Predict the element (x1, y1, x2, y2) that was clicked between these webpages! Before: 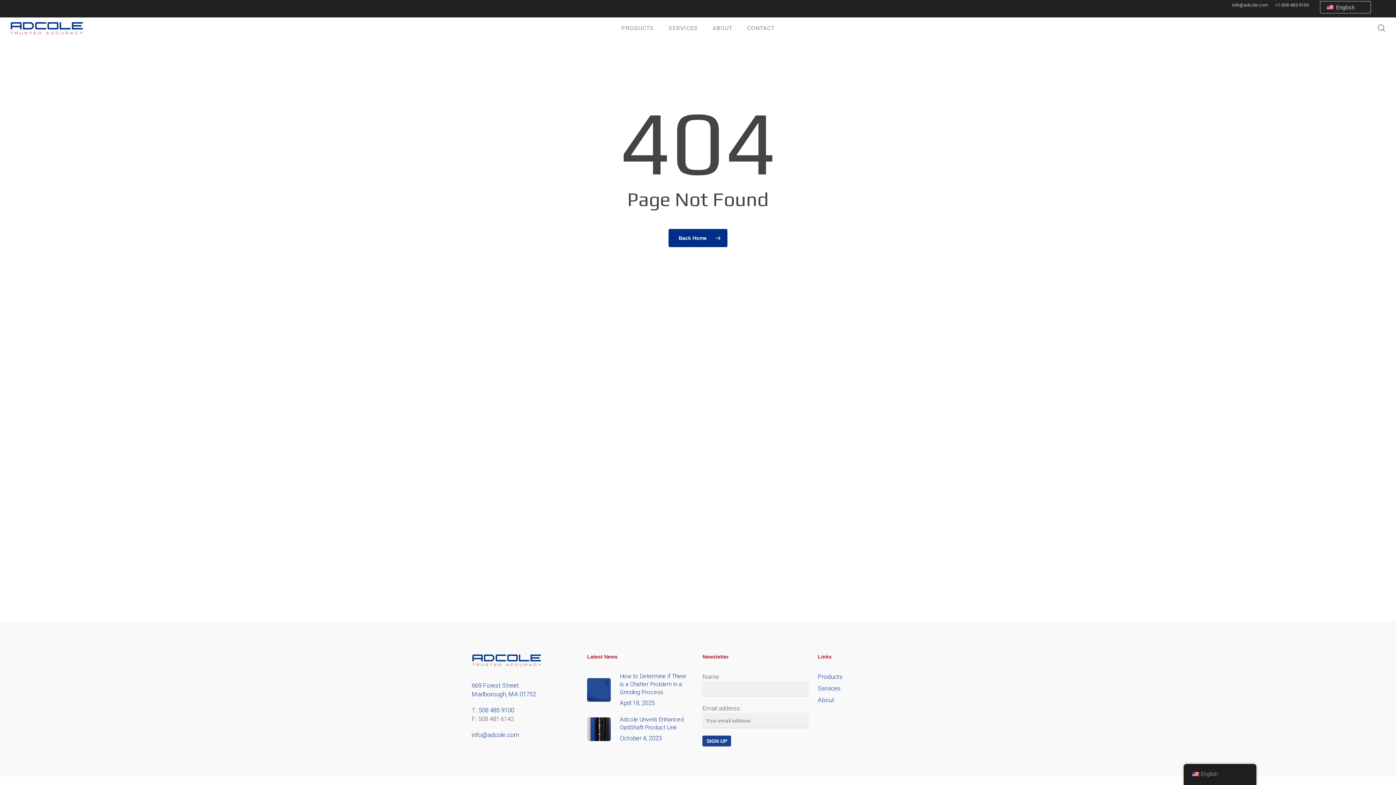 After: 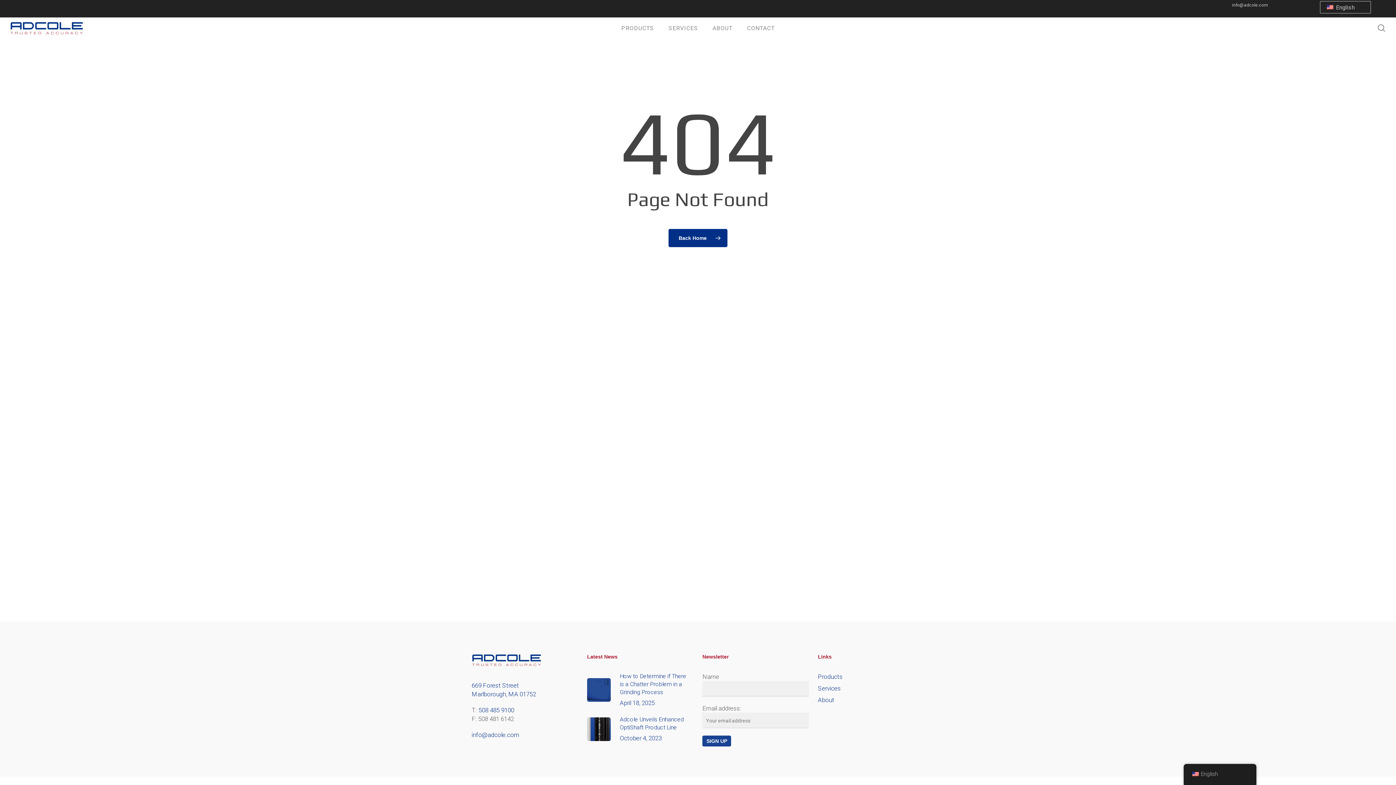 Action: label: +1-508-485-9100 bbox: (1275, 1, 1309, 9)